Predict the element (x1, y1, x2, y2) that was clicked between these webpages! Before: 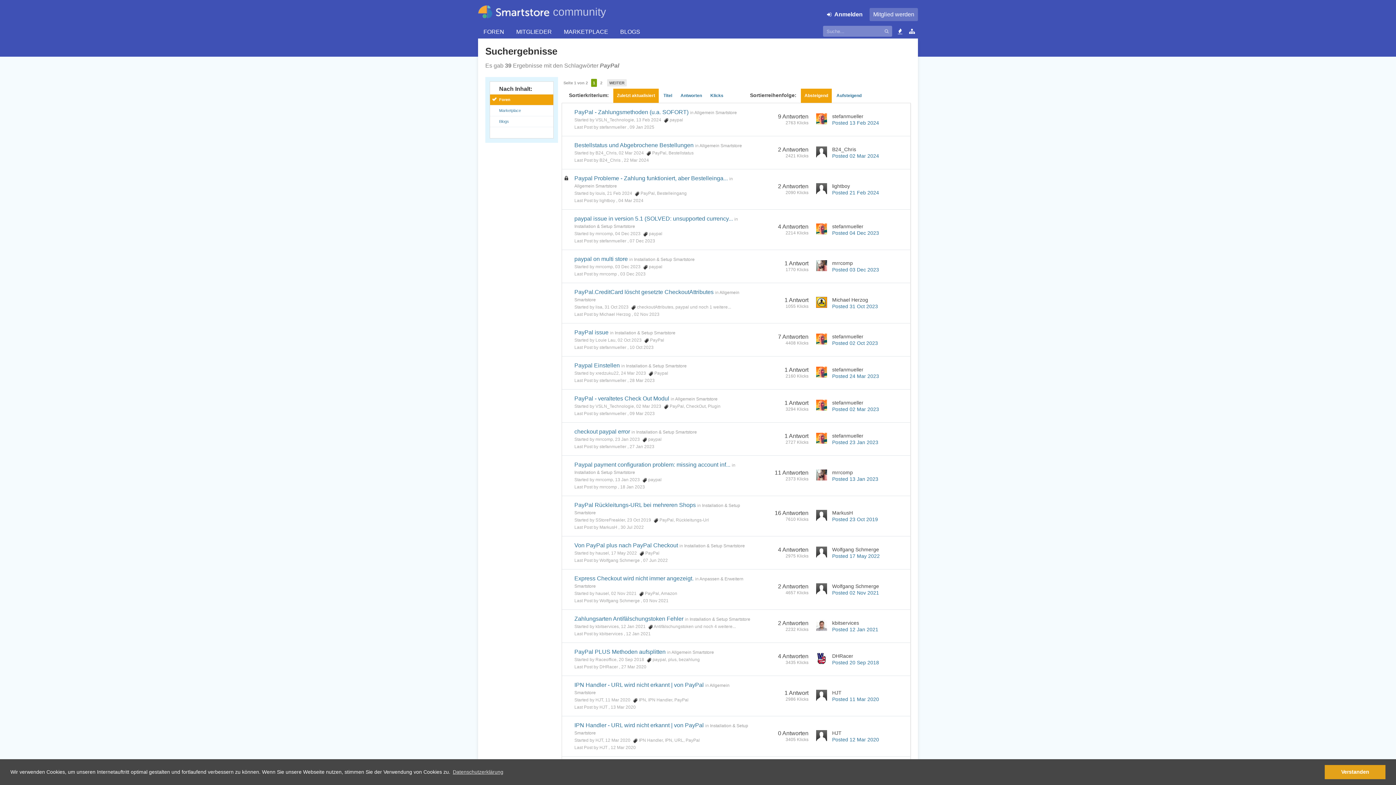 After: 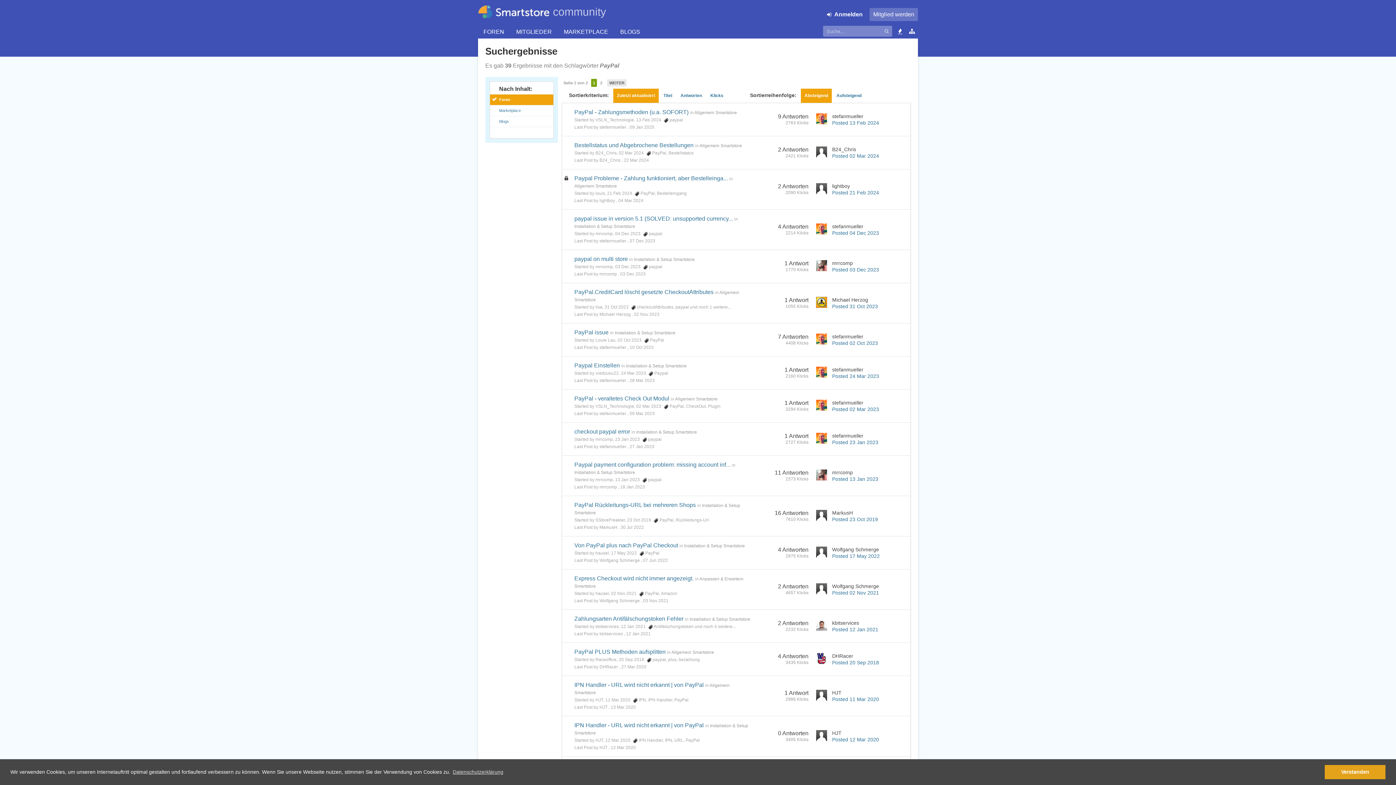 Action: label: Zuletzt aktualisiert bbox: (613, 88, 658, 102)